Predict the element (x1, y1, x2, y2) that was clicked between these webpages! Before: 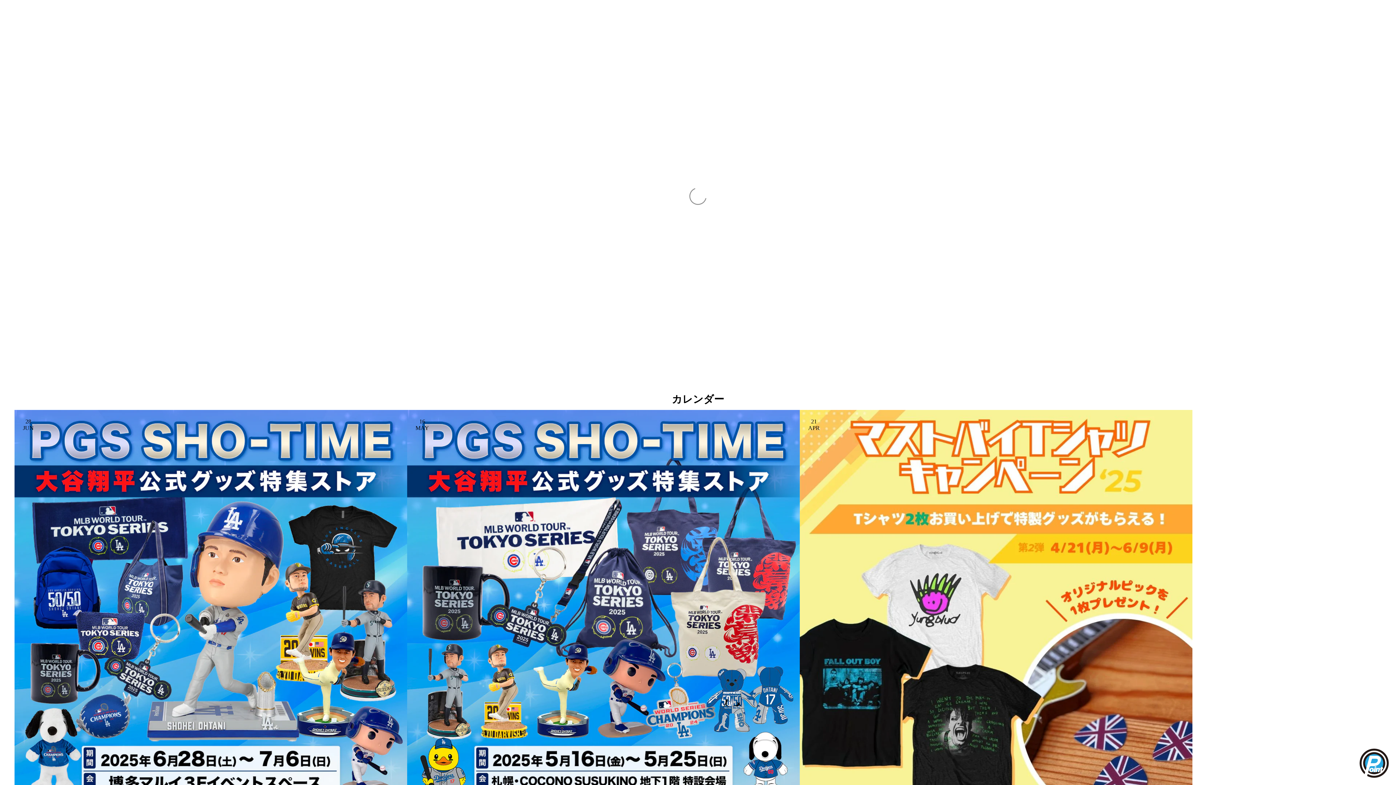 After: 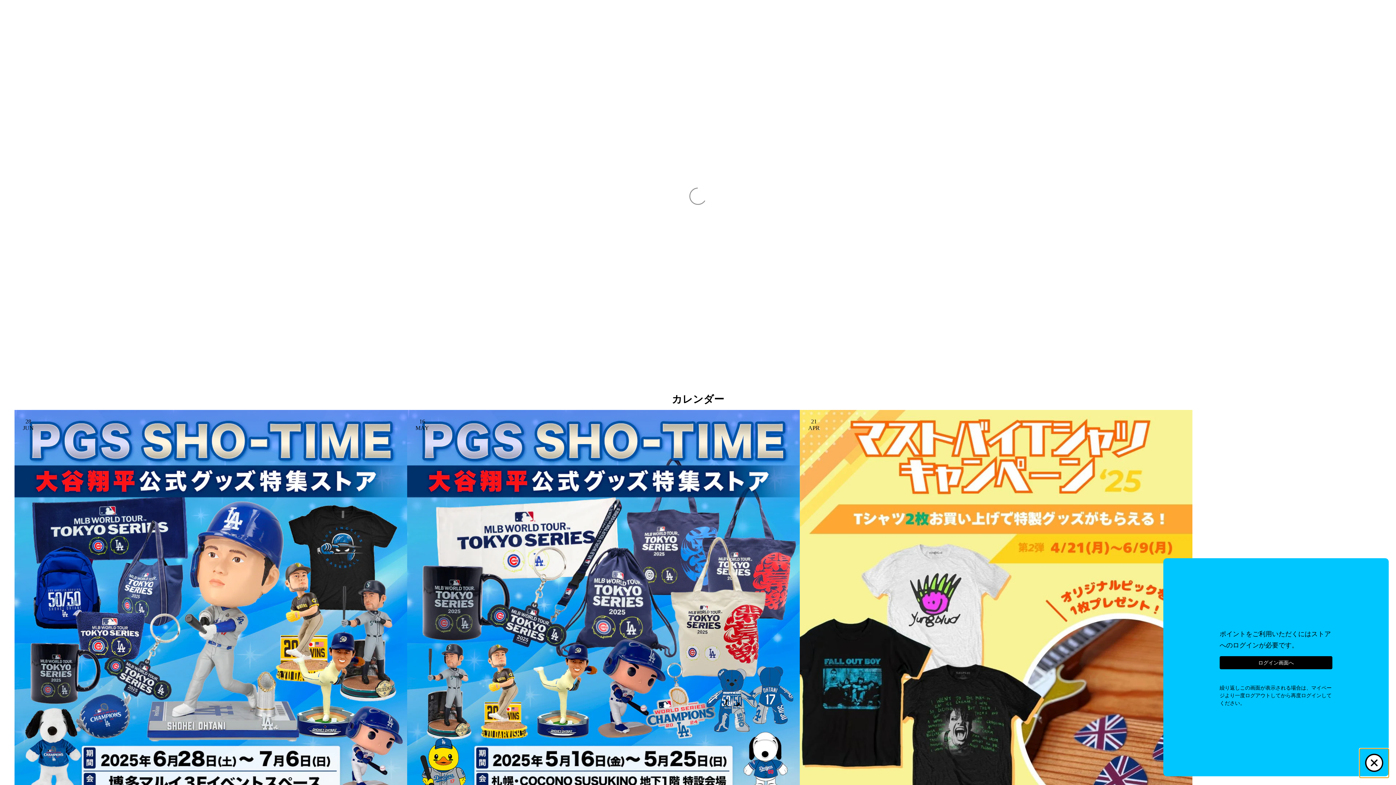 Action: bbox: (1360, 749, 1389, 778)